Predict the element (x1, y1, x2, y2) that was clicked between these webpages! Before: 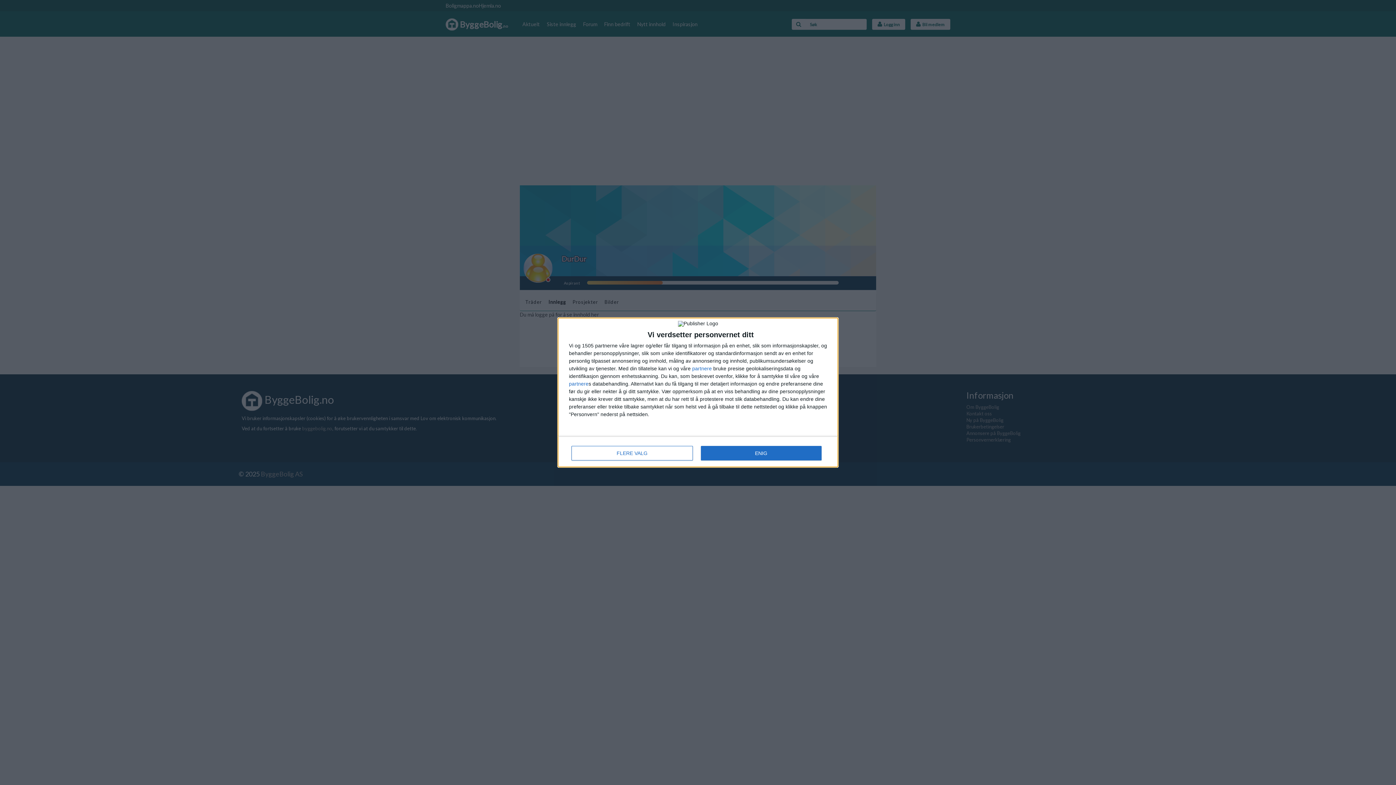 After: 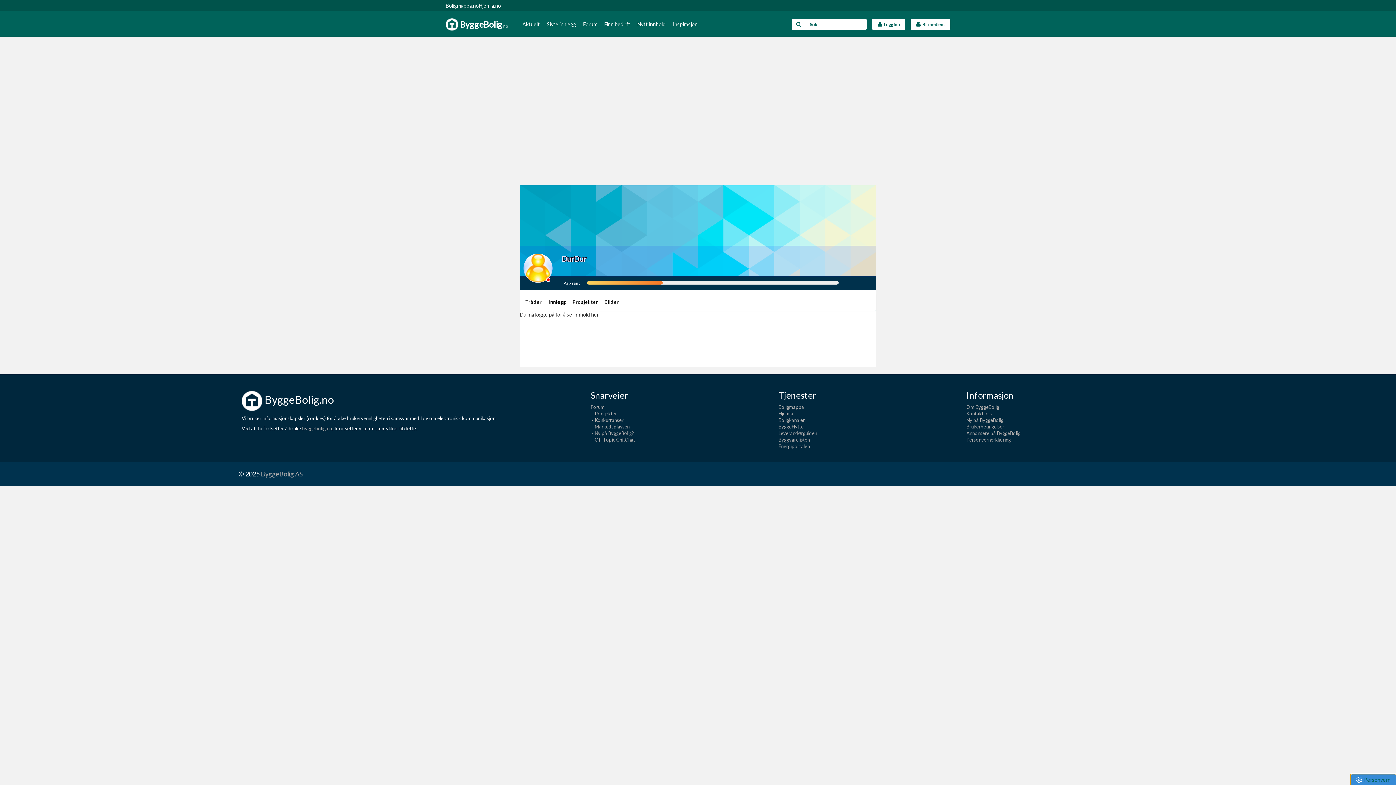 Action: label: ENIG bbox: (700, 446, 821, 460)